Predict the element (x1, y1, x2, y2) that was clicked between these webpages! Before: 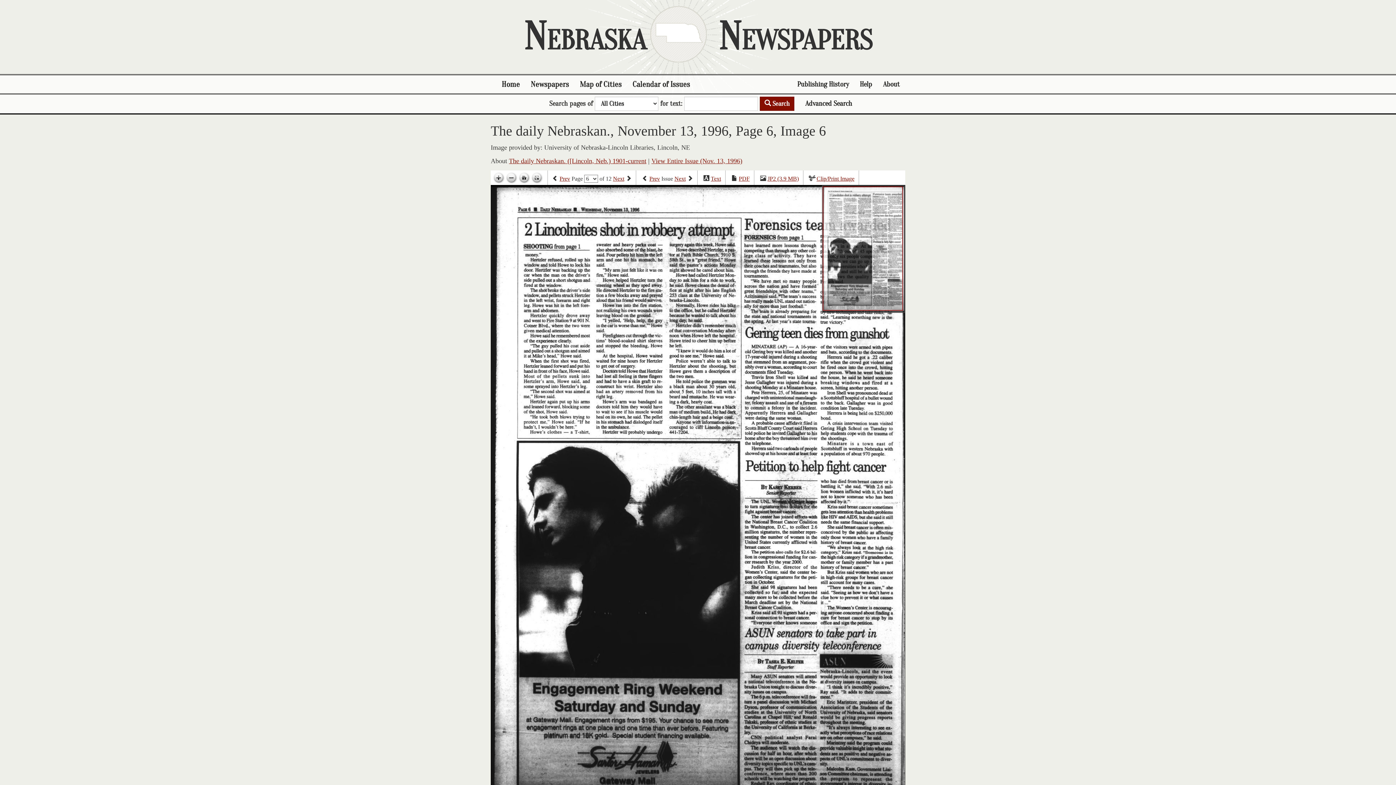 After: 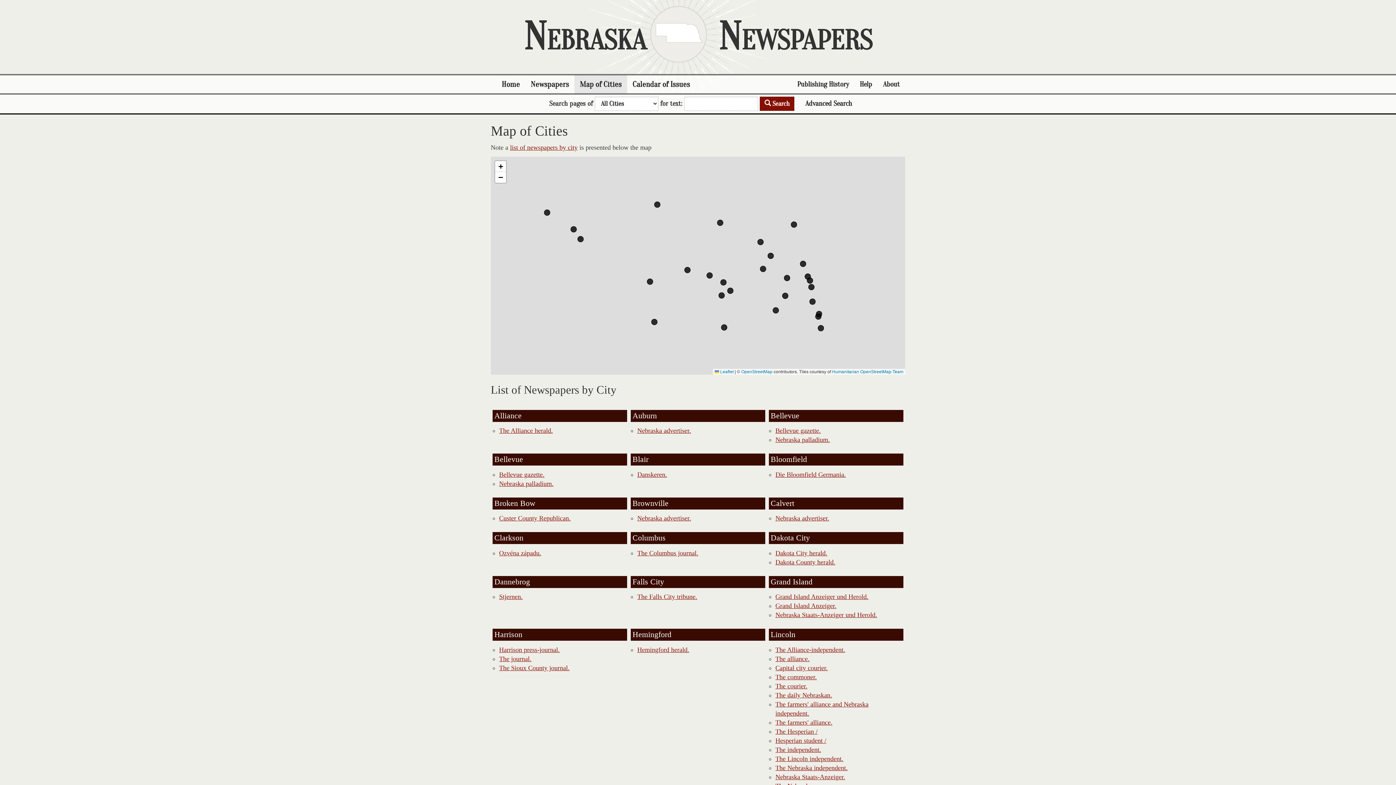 Action: bbox: (574, 75, 627, 93) label: Map of Cities